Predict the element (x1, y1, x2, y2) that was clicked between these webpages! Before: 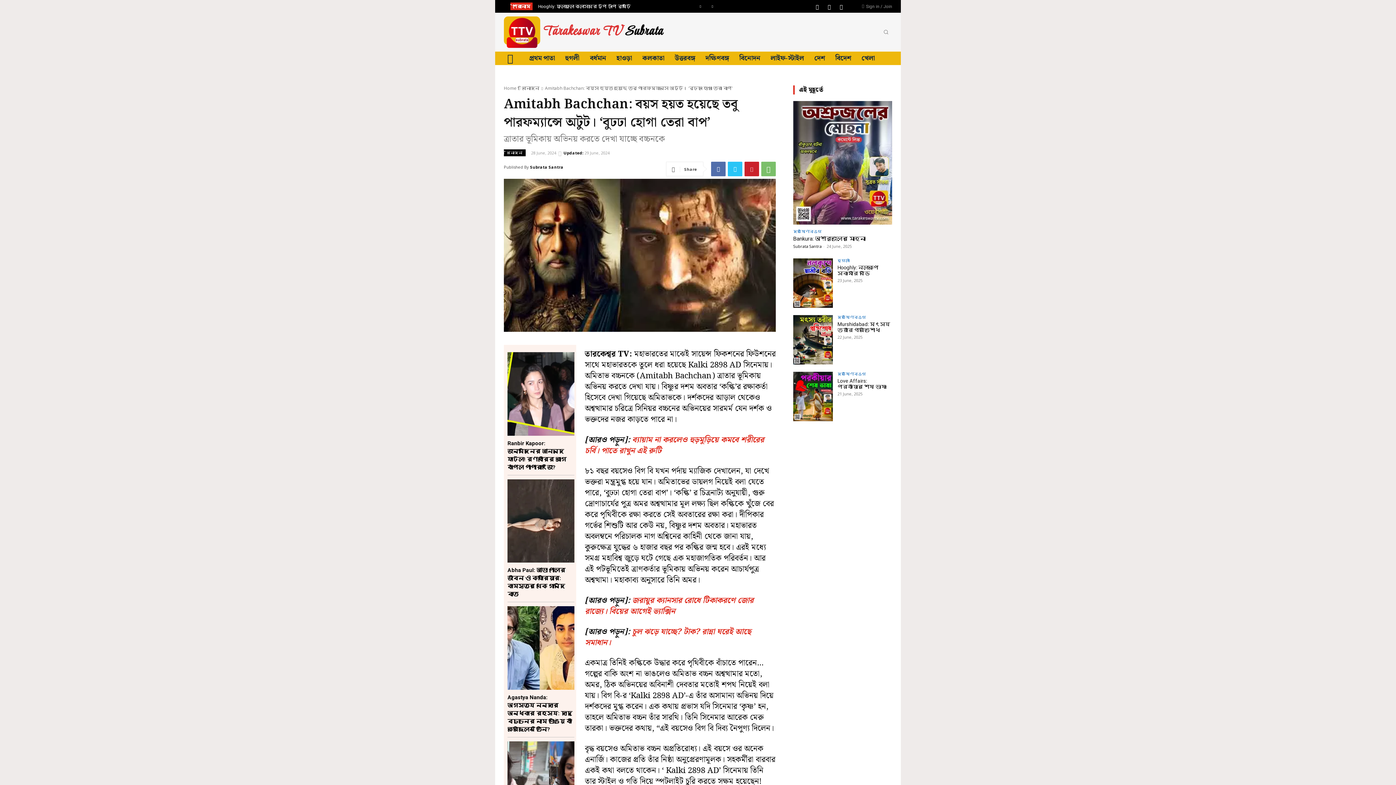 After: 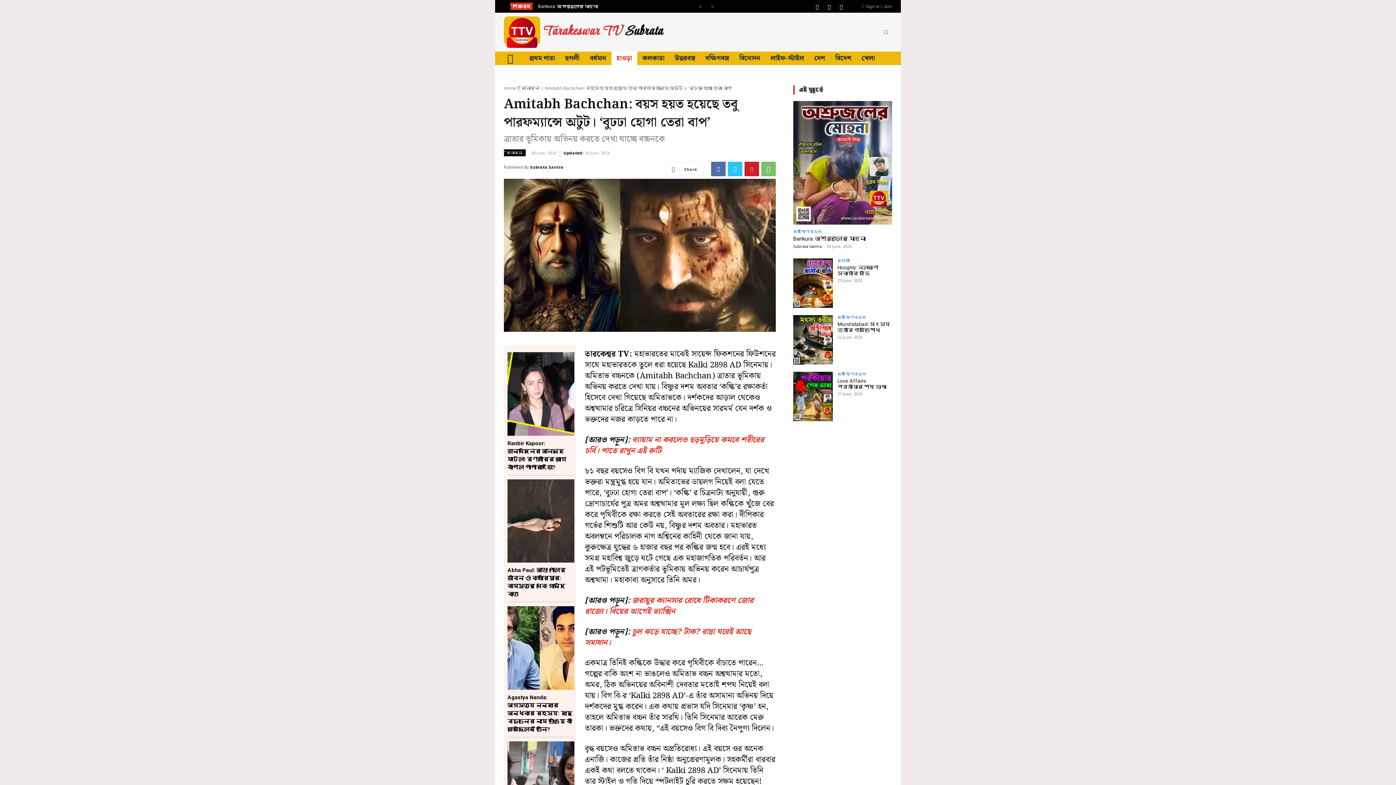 Action: bbox: (611, 51, 637, 65) label: হাওড়া